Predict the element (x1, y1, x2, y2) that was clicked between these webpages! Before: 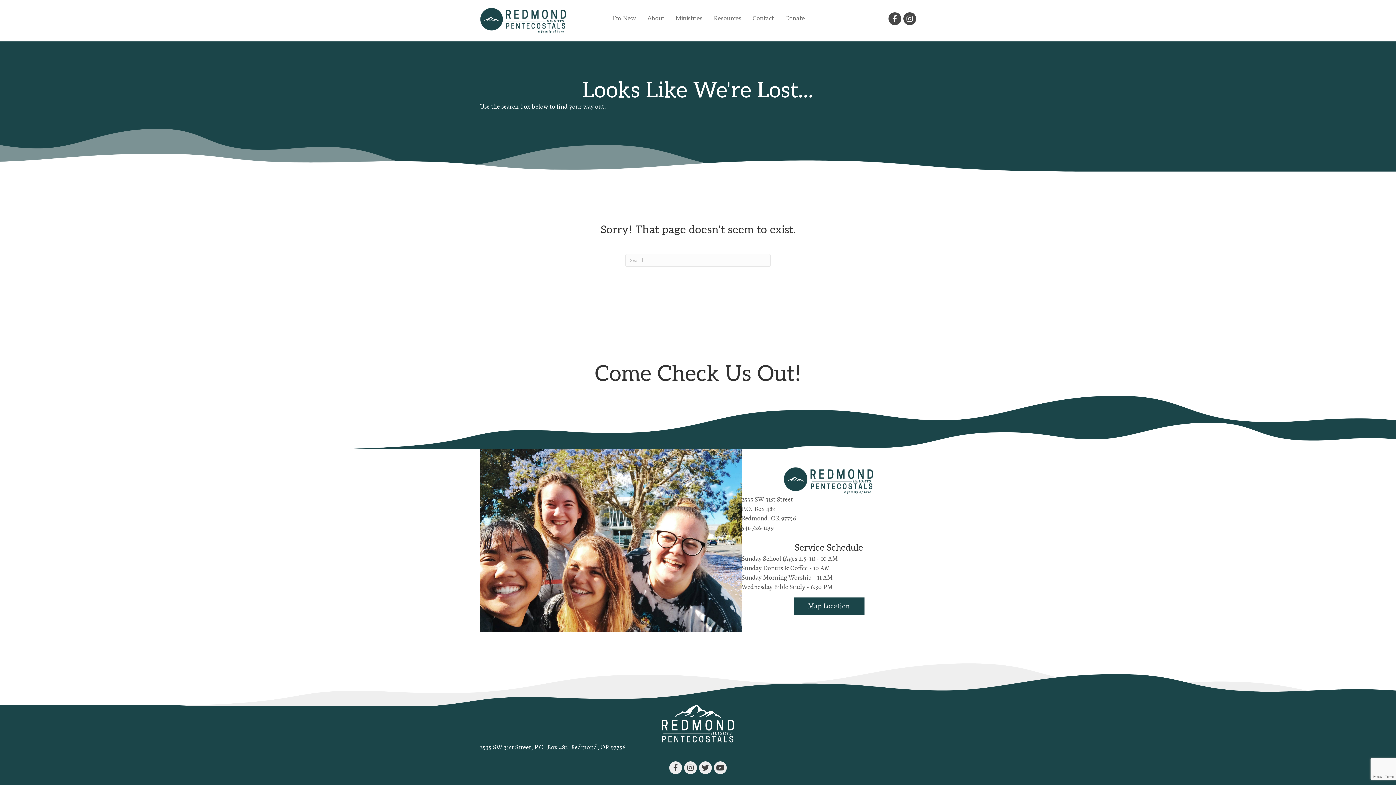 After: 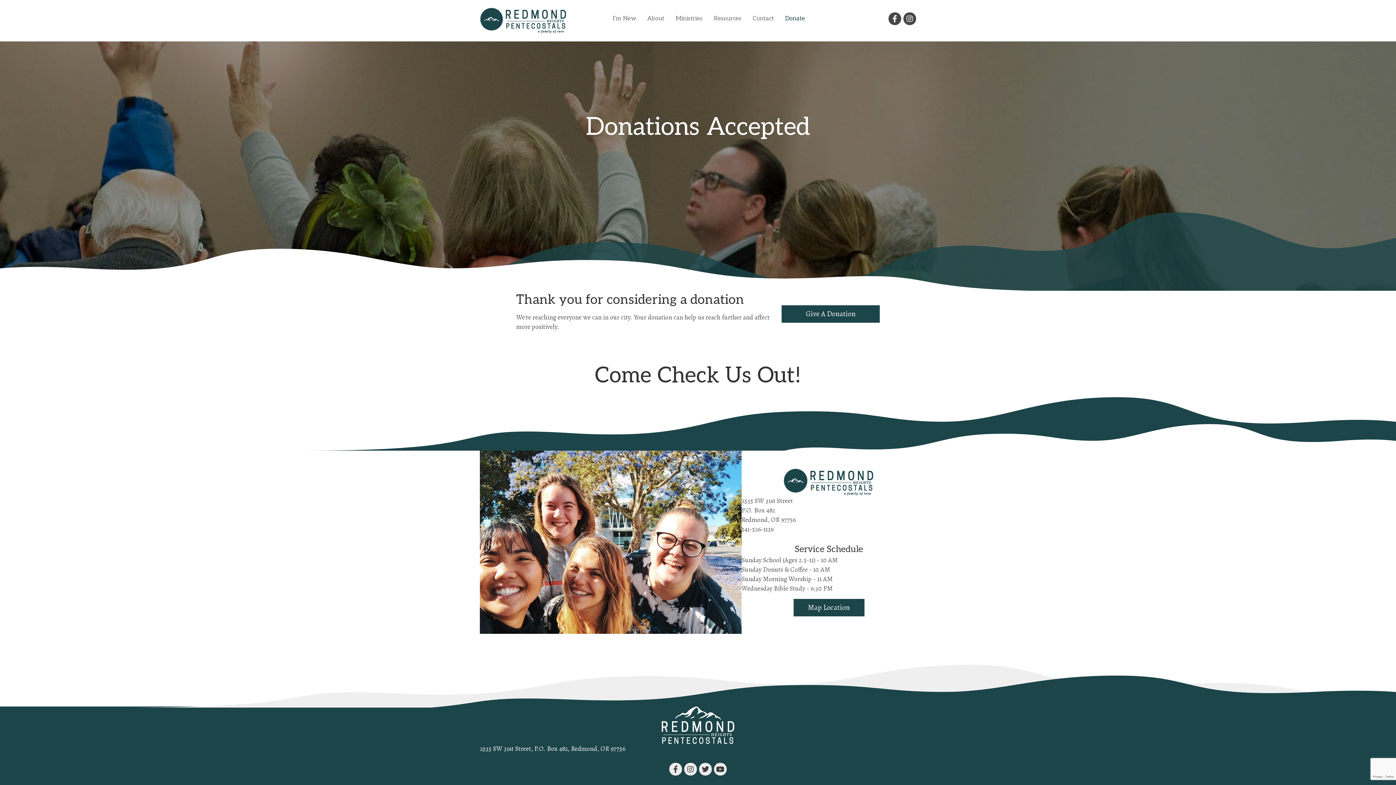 Action: bbox: (779, 7, 810, 30) label: Donate